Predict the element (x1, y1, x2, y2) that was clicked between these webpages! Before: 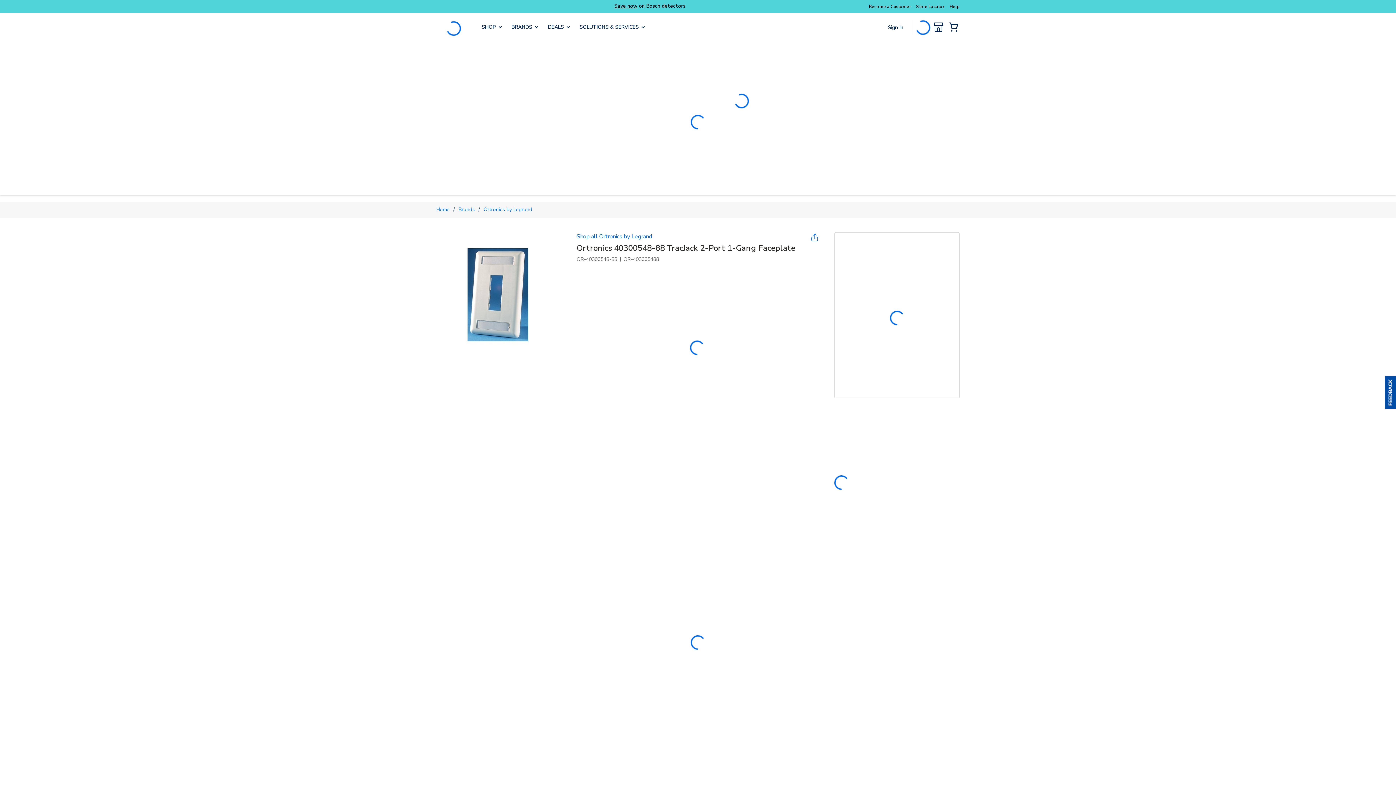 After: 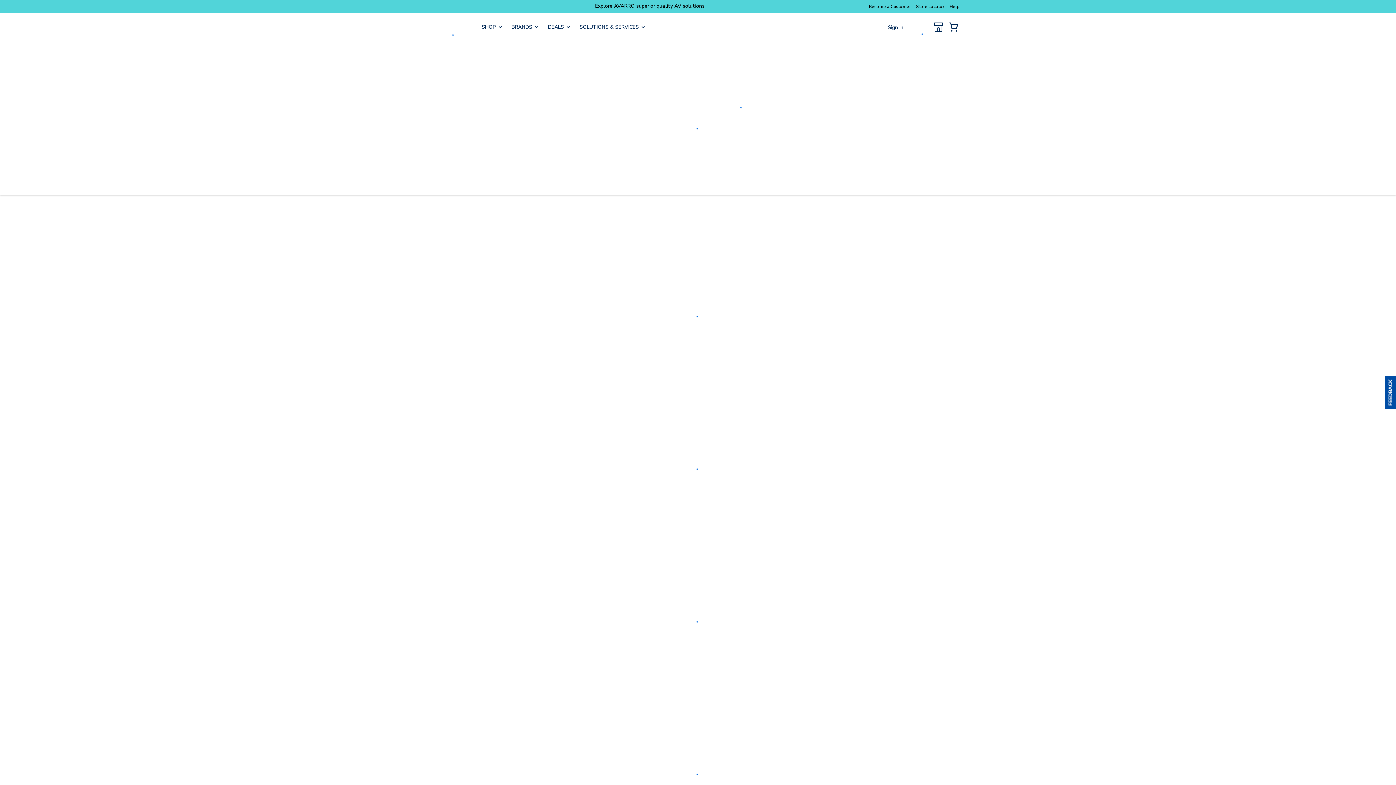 Action: label: Save now bbox: (685, 2, 708, 9)